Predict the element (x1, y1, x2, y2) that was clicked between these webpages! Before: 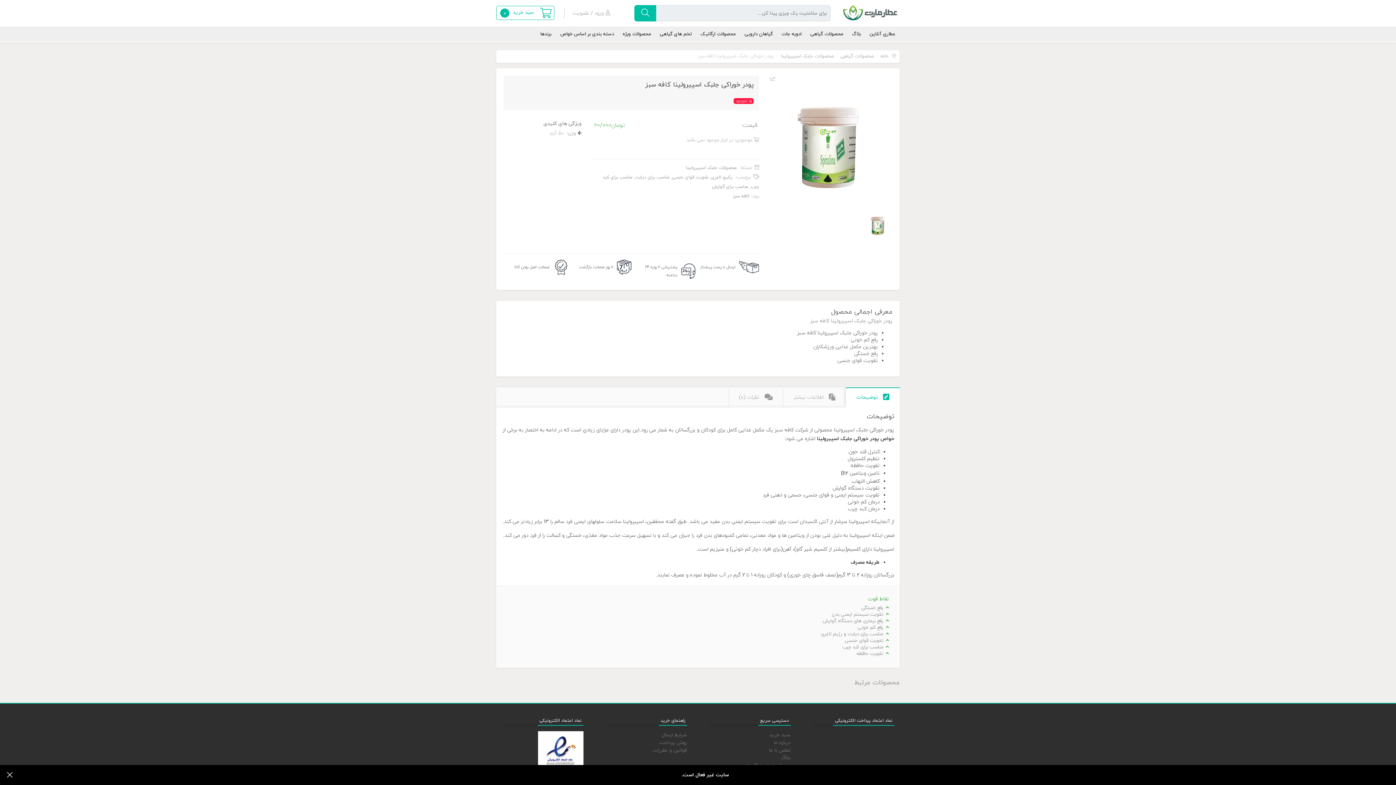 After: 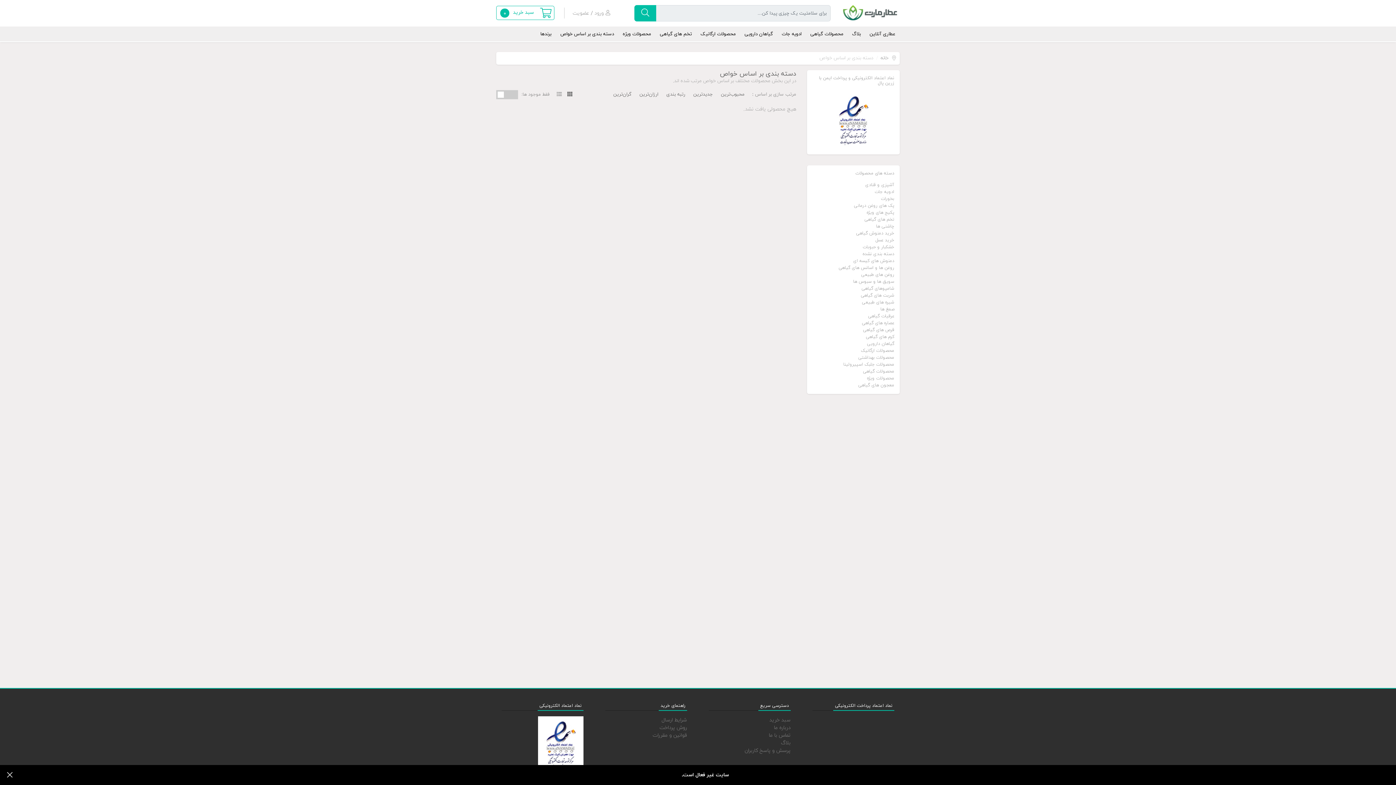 Action: bbox: (556, 26, 618, 42) label: دسته بندی بر اساس خواص